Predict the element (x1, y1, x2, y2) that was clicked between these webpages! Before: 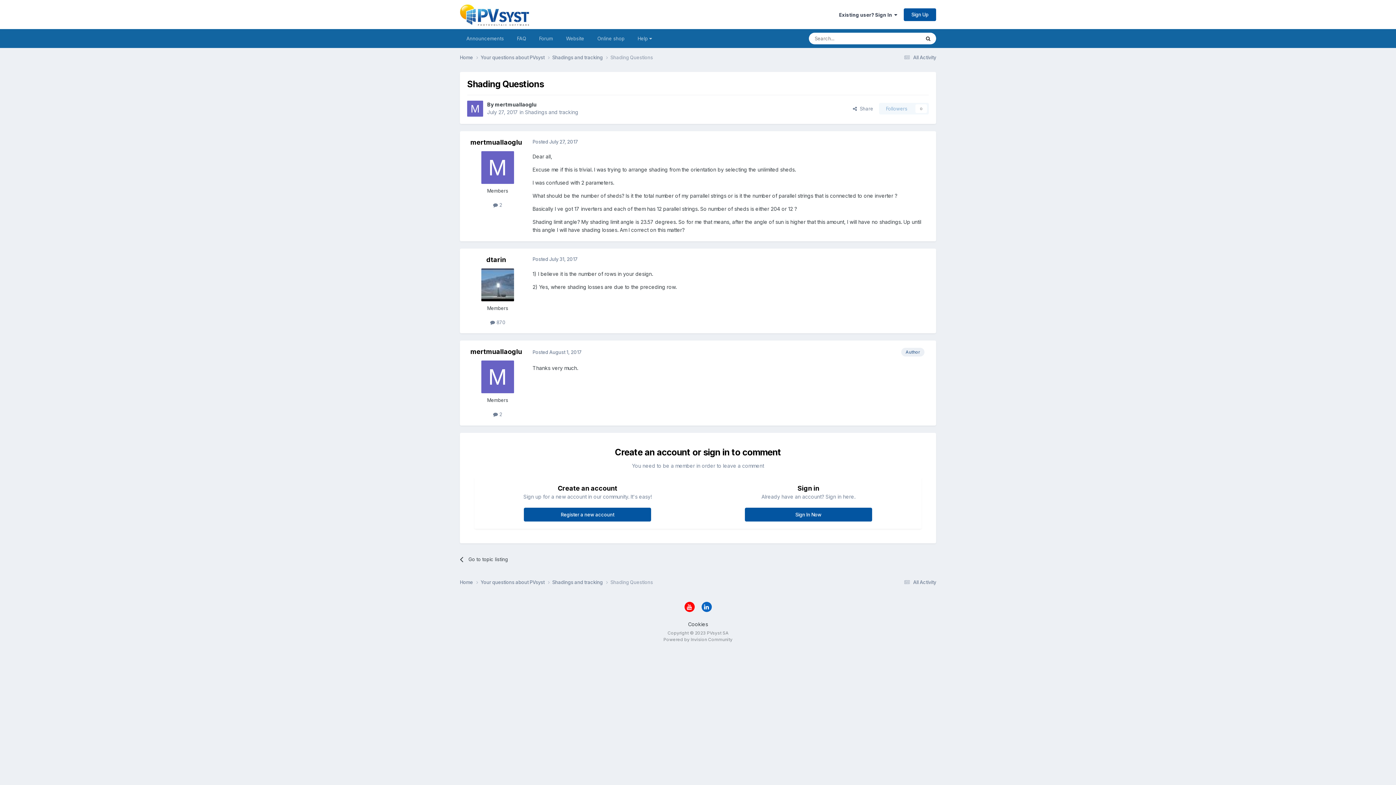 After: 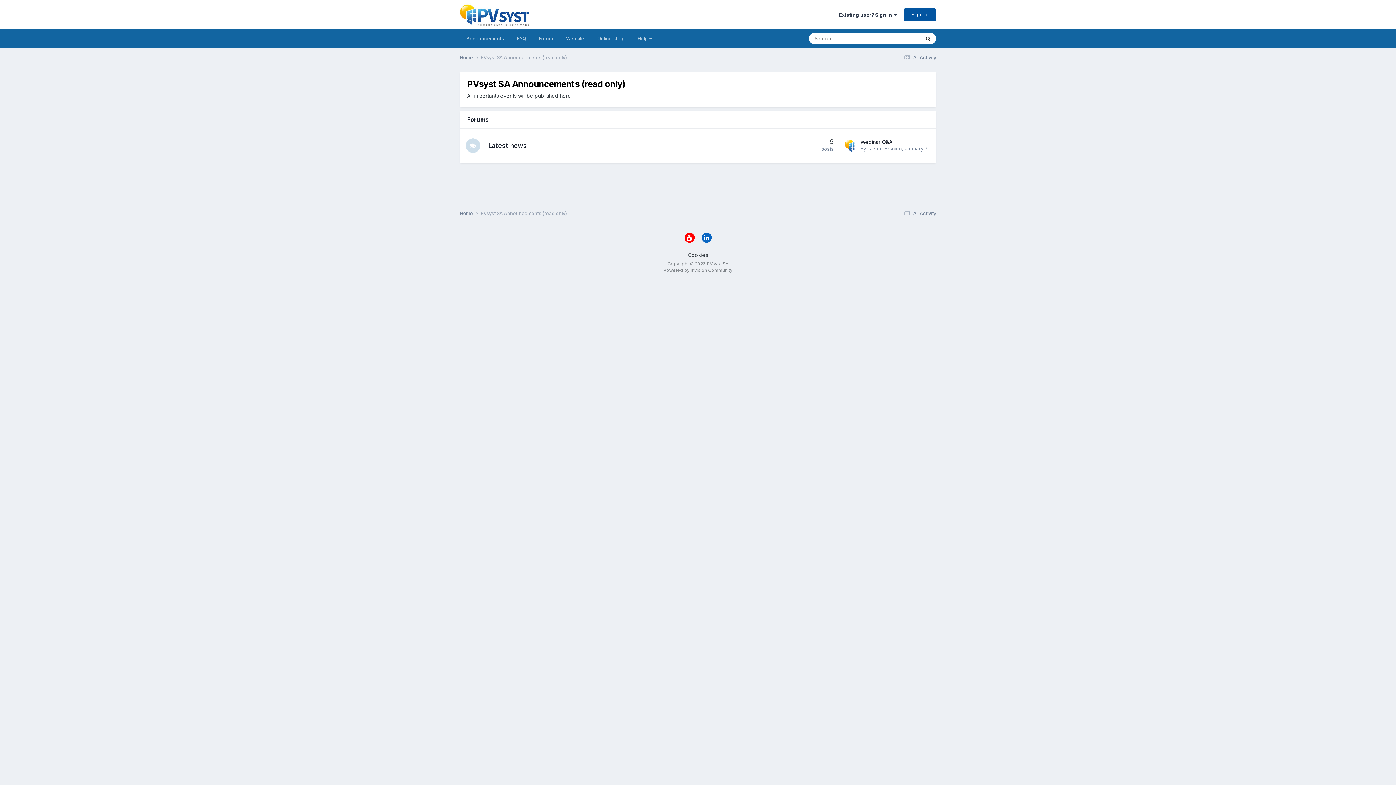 Action: bbox: (460, 29, 510, 48) label: Announcements